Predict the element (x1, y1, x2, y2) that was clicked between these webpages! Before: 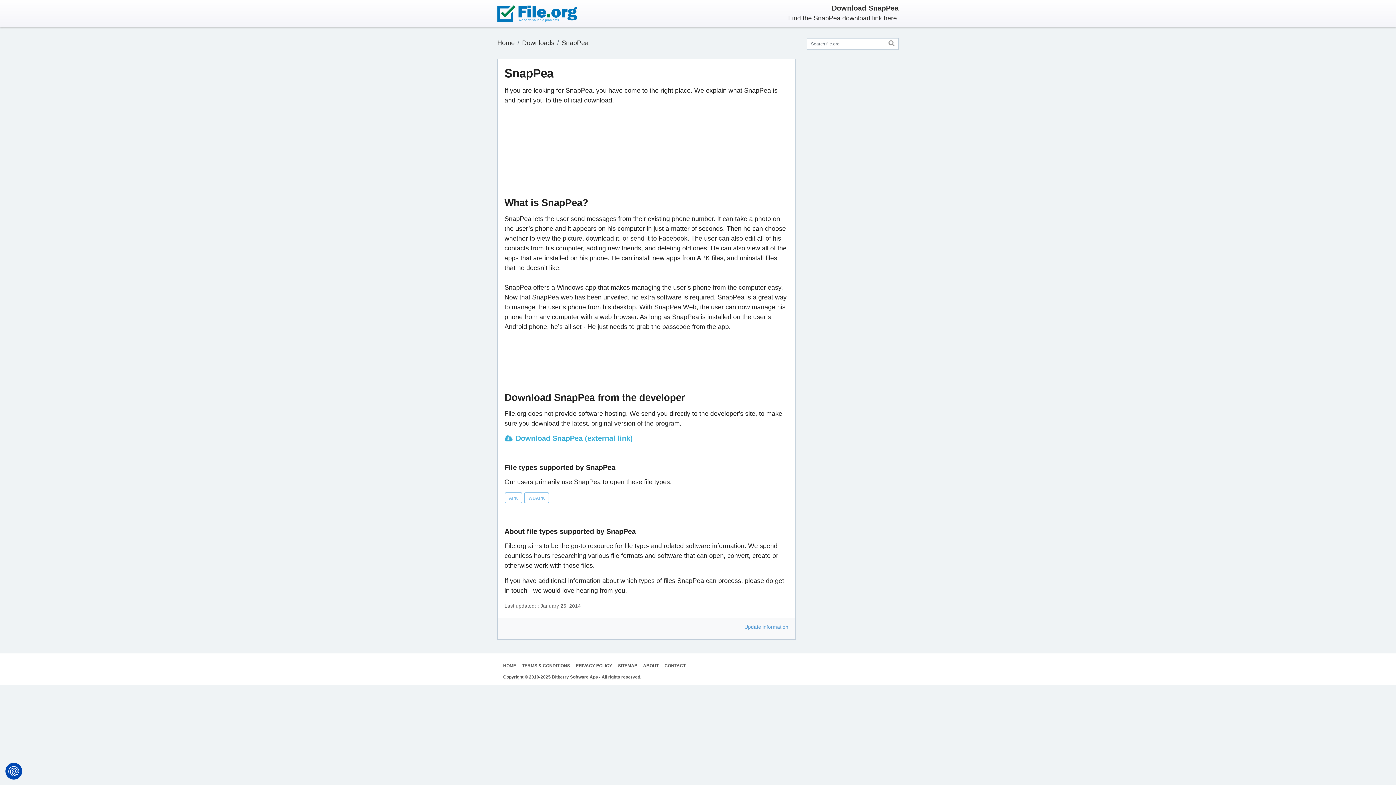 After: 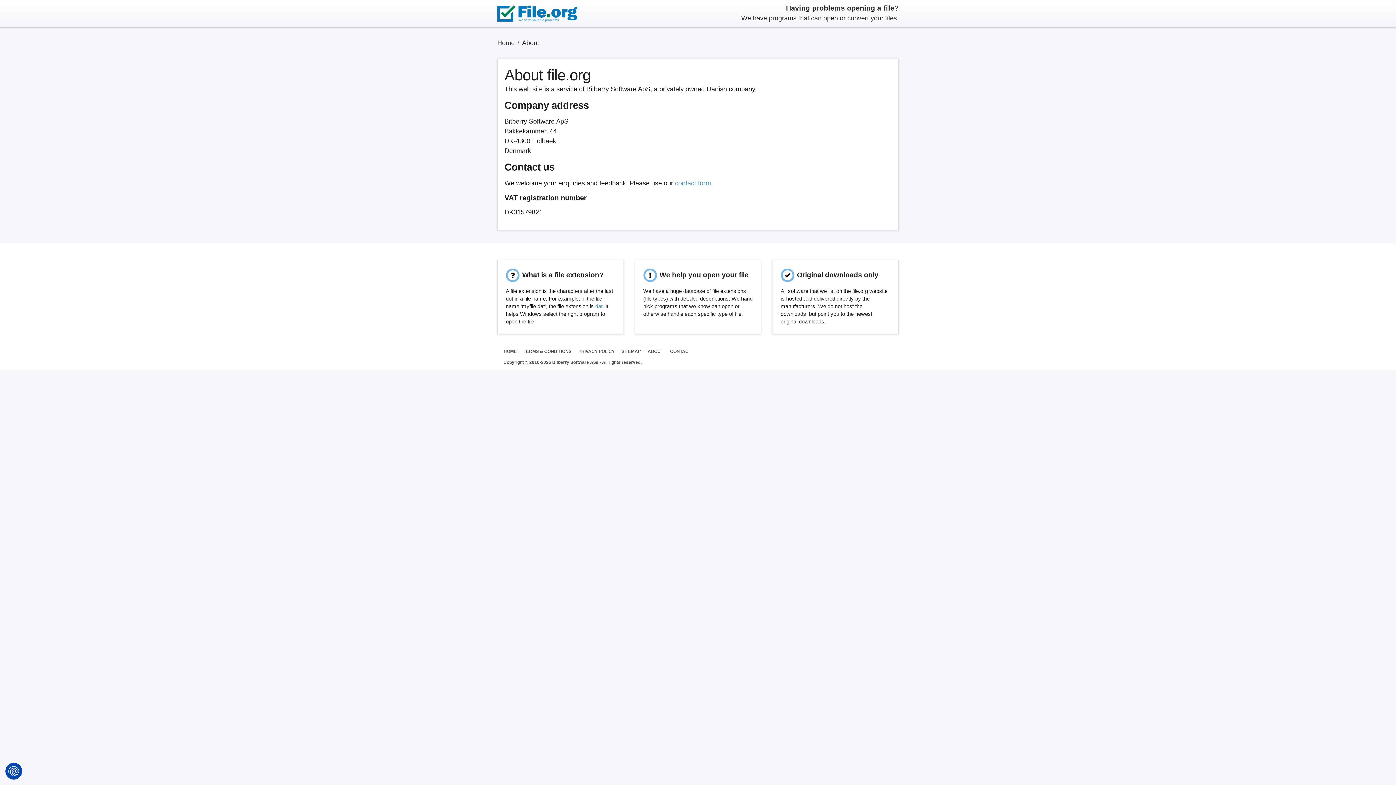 Action: label: ABOUT bbox: (643, 630, 658, 635)